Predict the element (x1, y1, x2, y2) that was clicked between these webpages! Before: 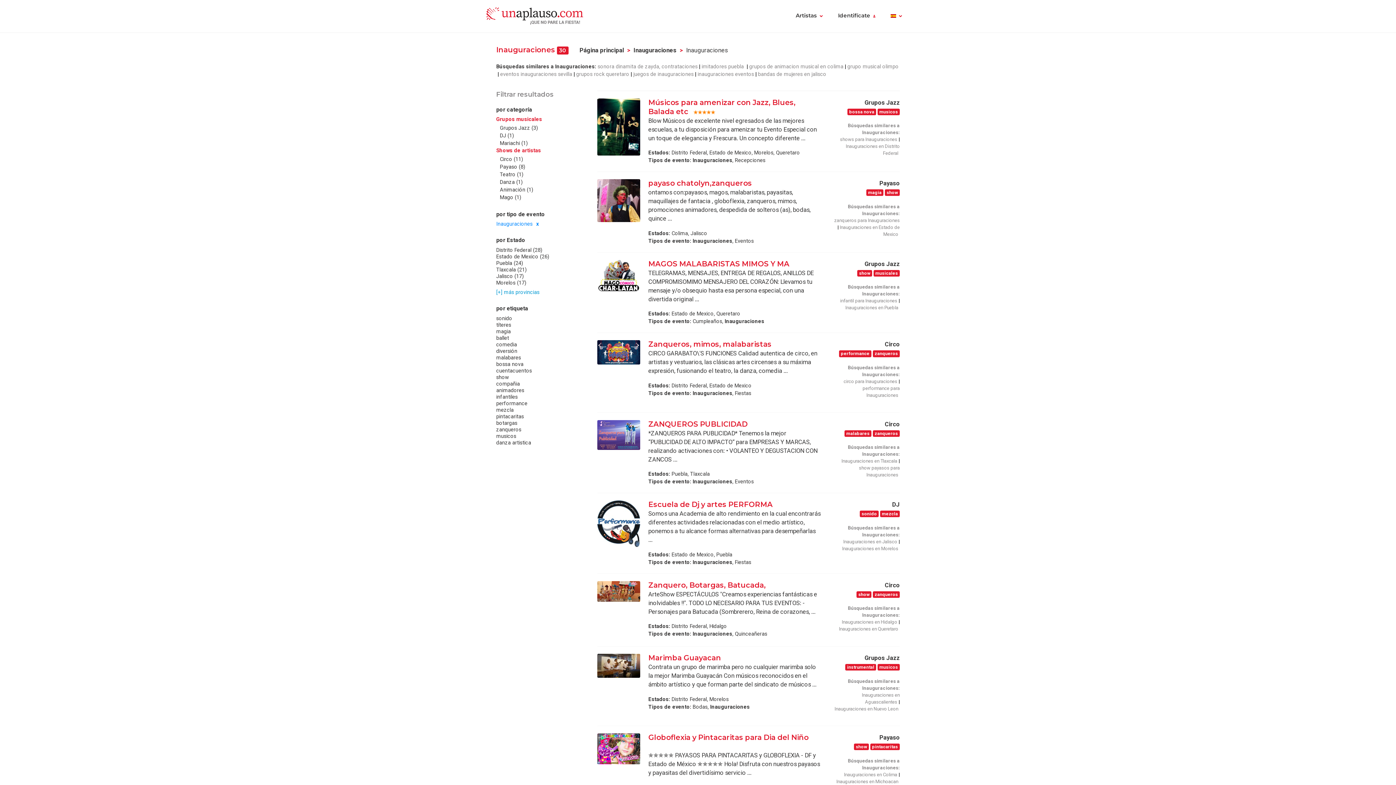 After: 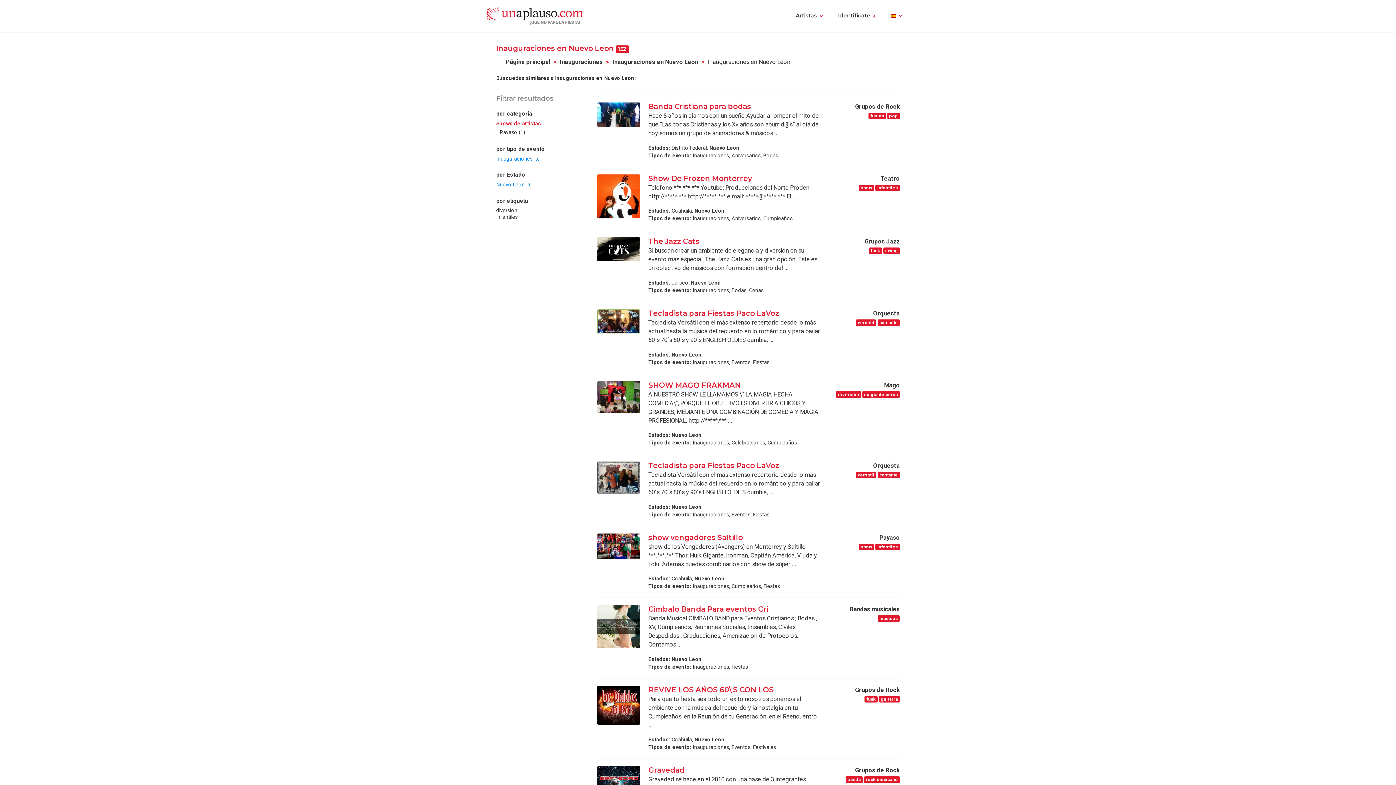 Action: bbox: (834, 706, 900, 711) label: Inauguraciones en Nuevo Leon